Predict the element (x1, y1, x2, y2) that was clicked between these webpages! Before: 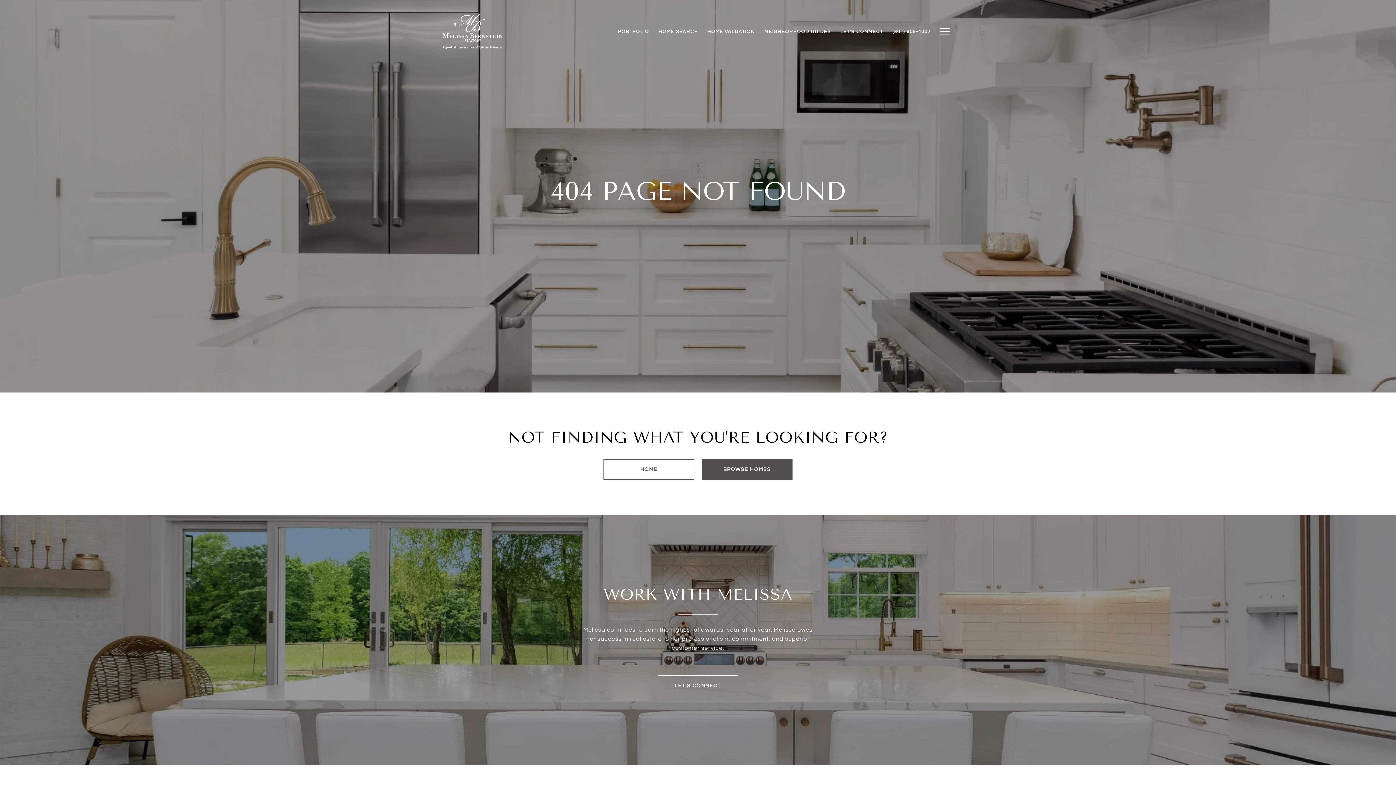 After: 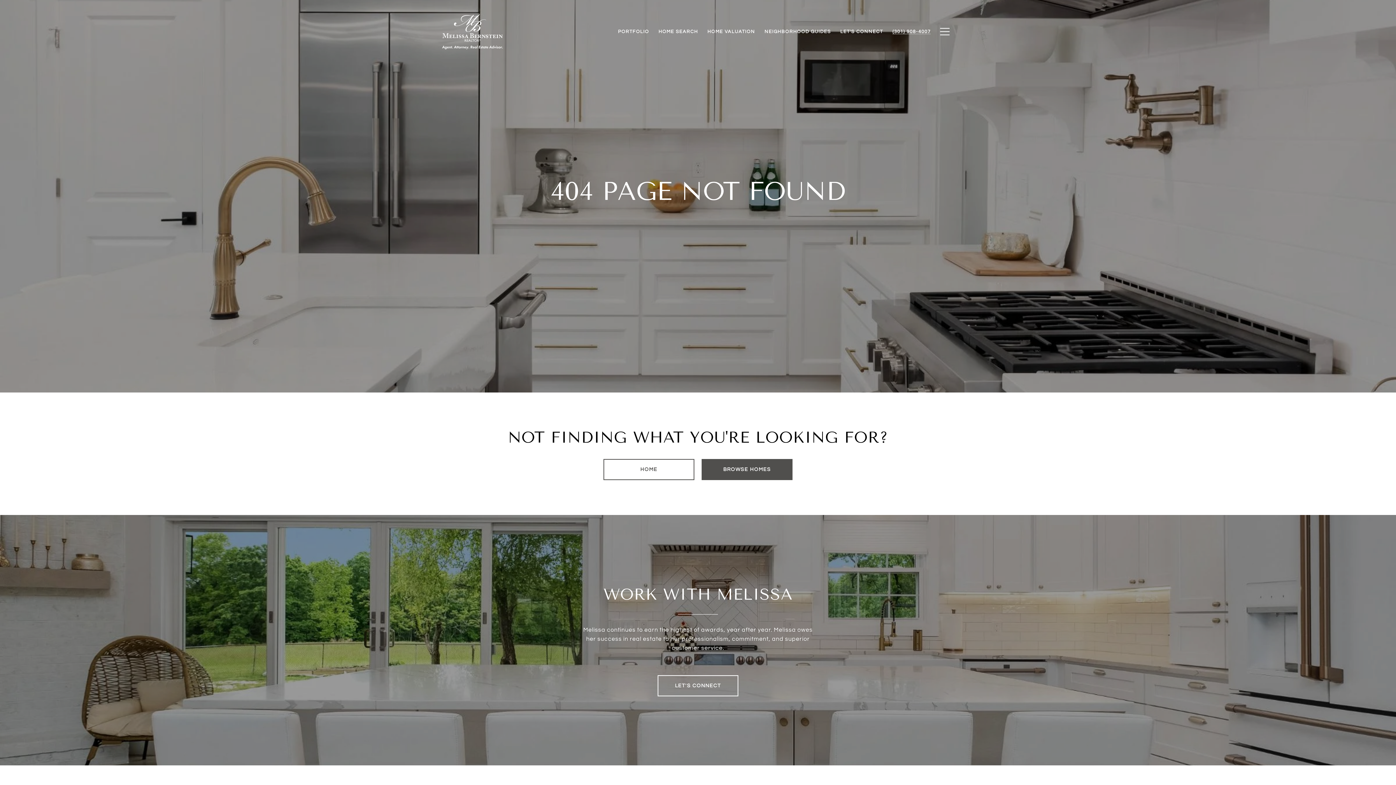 Action: label: (301) 908-4007 bbox: (888, 24, 935, 38)